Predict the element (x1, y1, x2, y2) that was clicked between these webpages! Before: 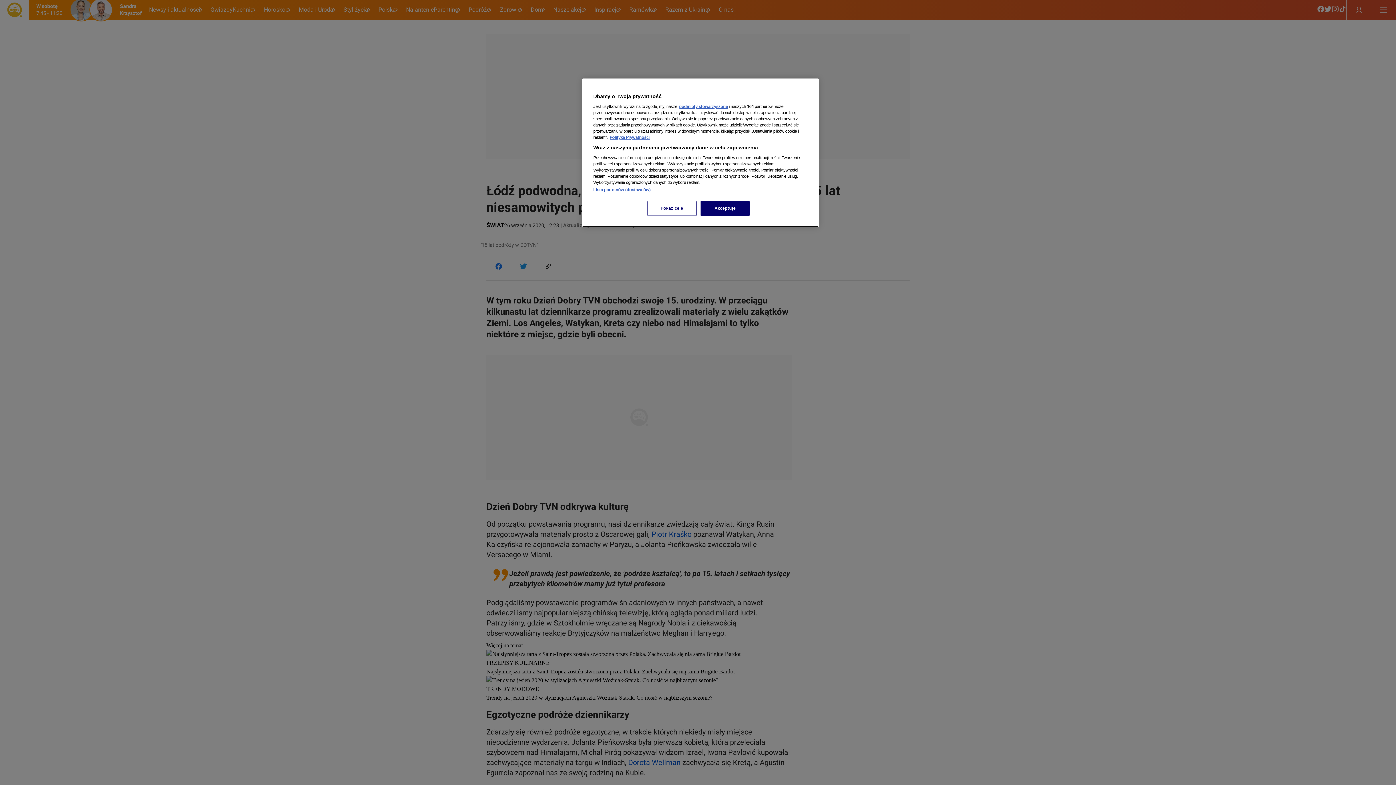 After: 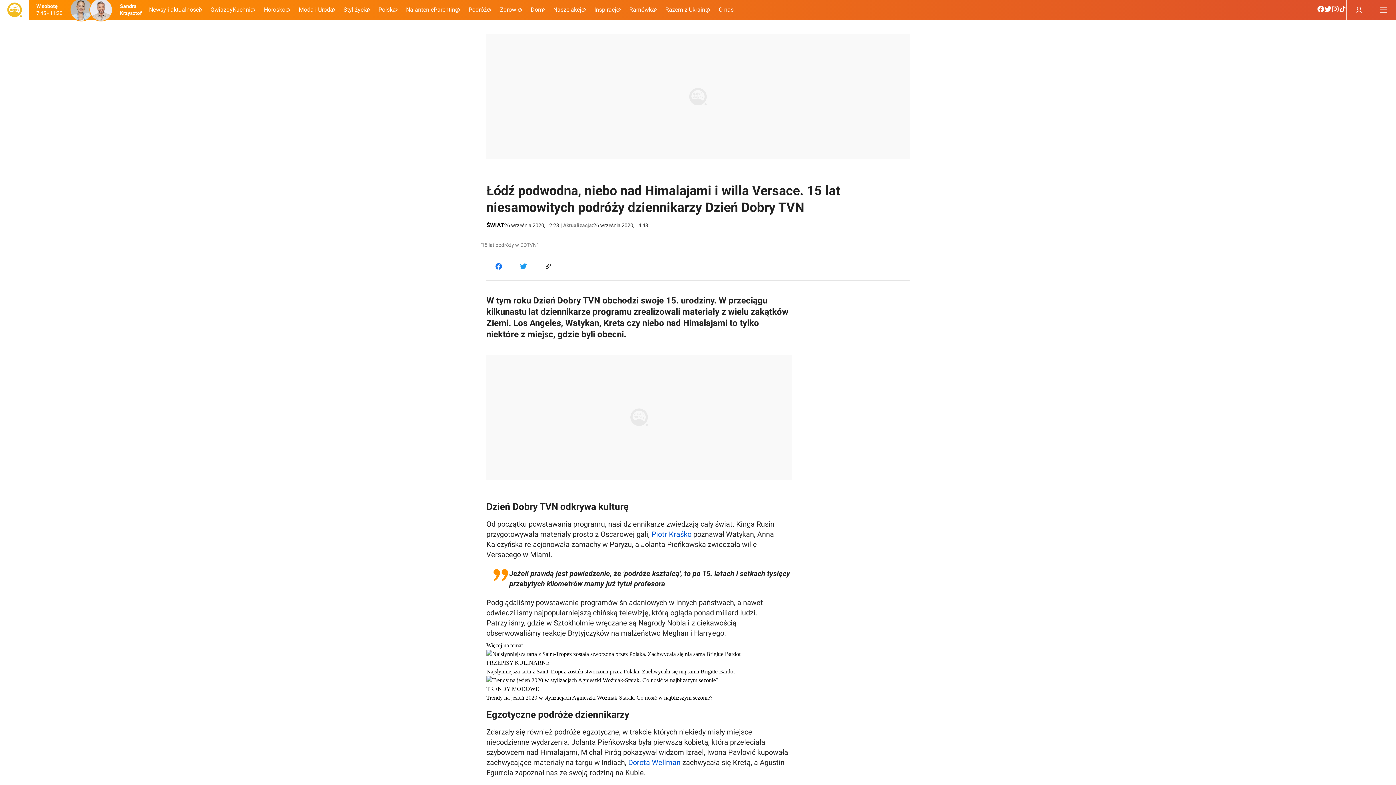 Action: label: Akceptuję bbox: (700, 201, 749, 216)